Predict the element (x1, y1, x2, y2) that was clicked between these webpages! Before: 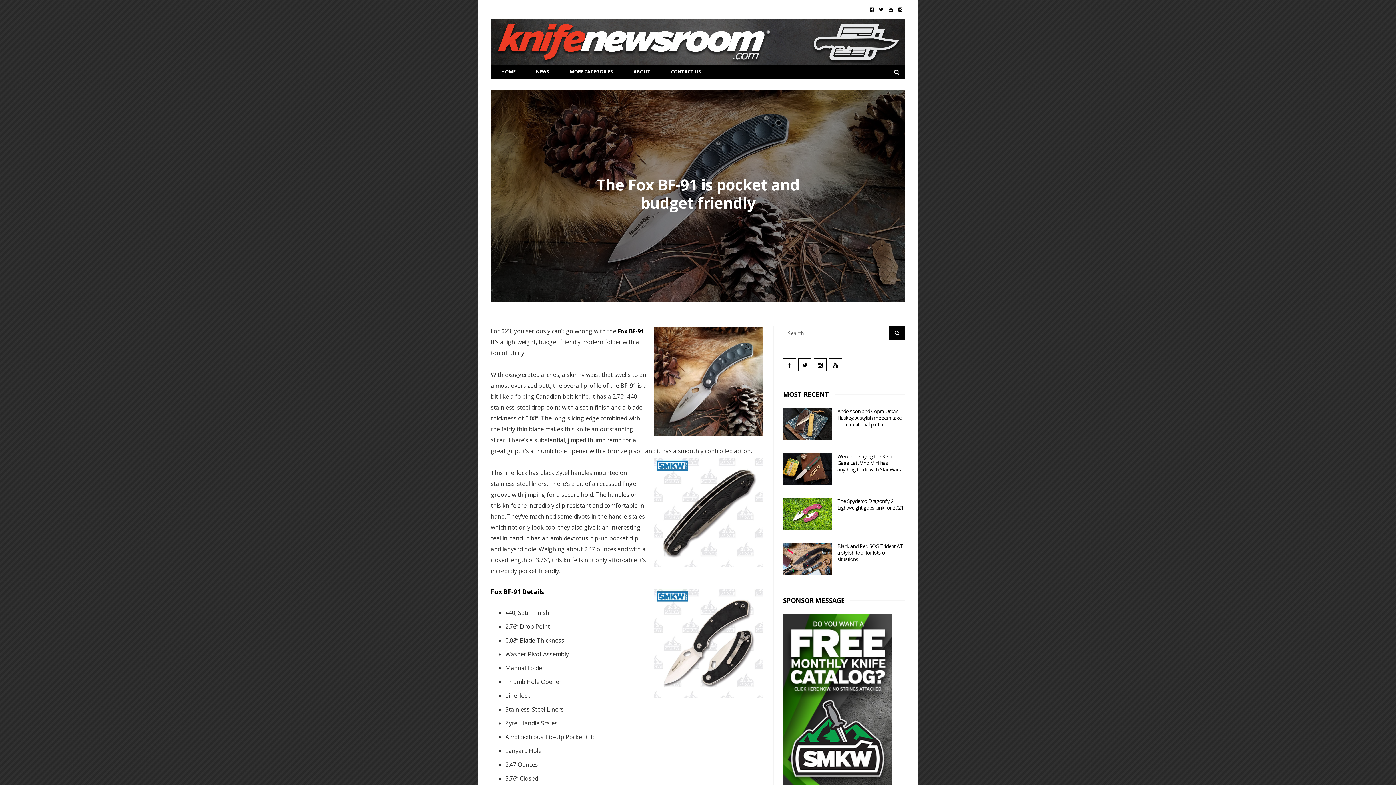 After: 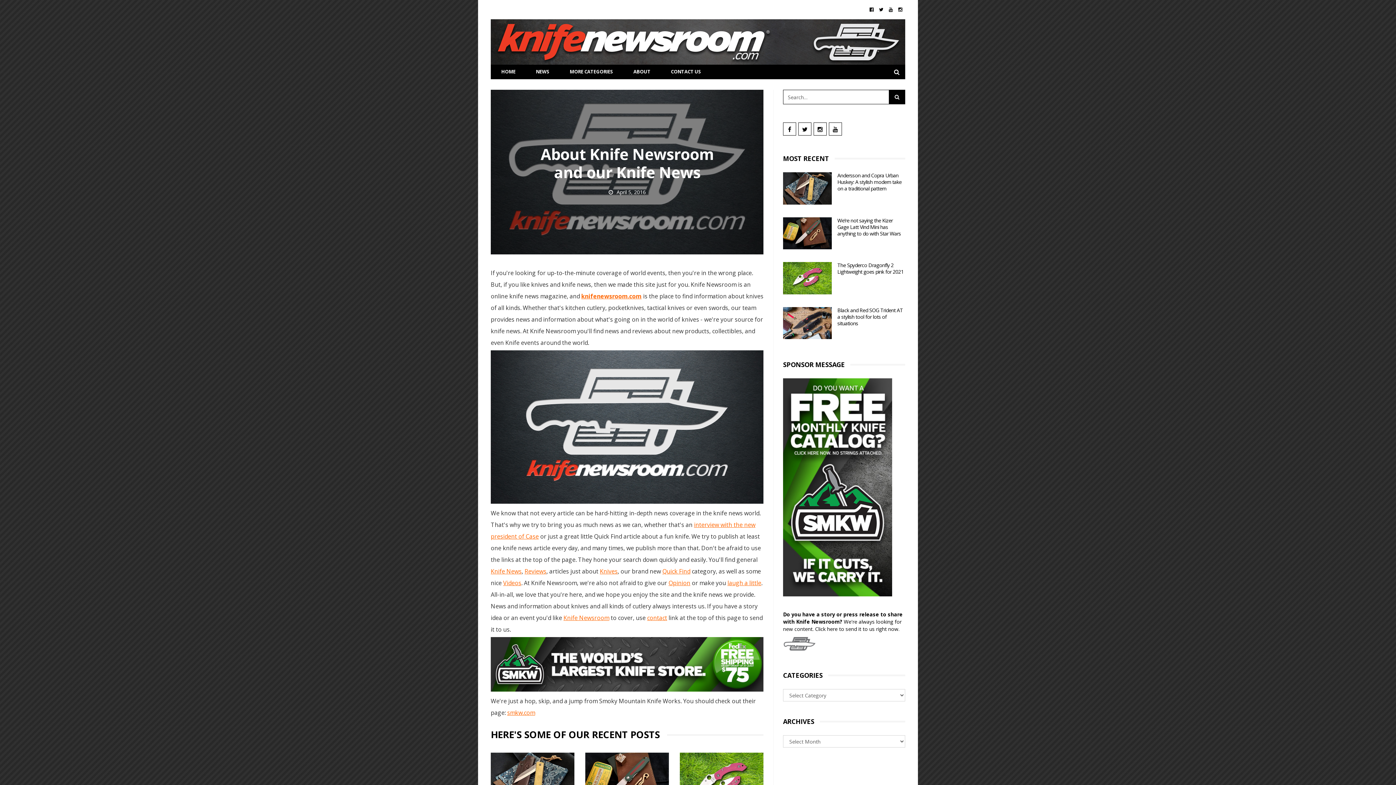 Action: label: ABOUT bbox: (623, 65, 660, 78)